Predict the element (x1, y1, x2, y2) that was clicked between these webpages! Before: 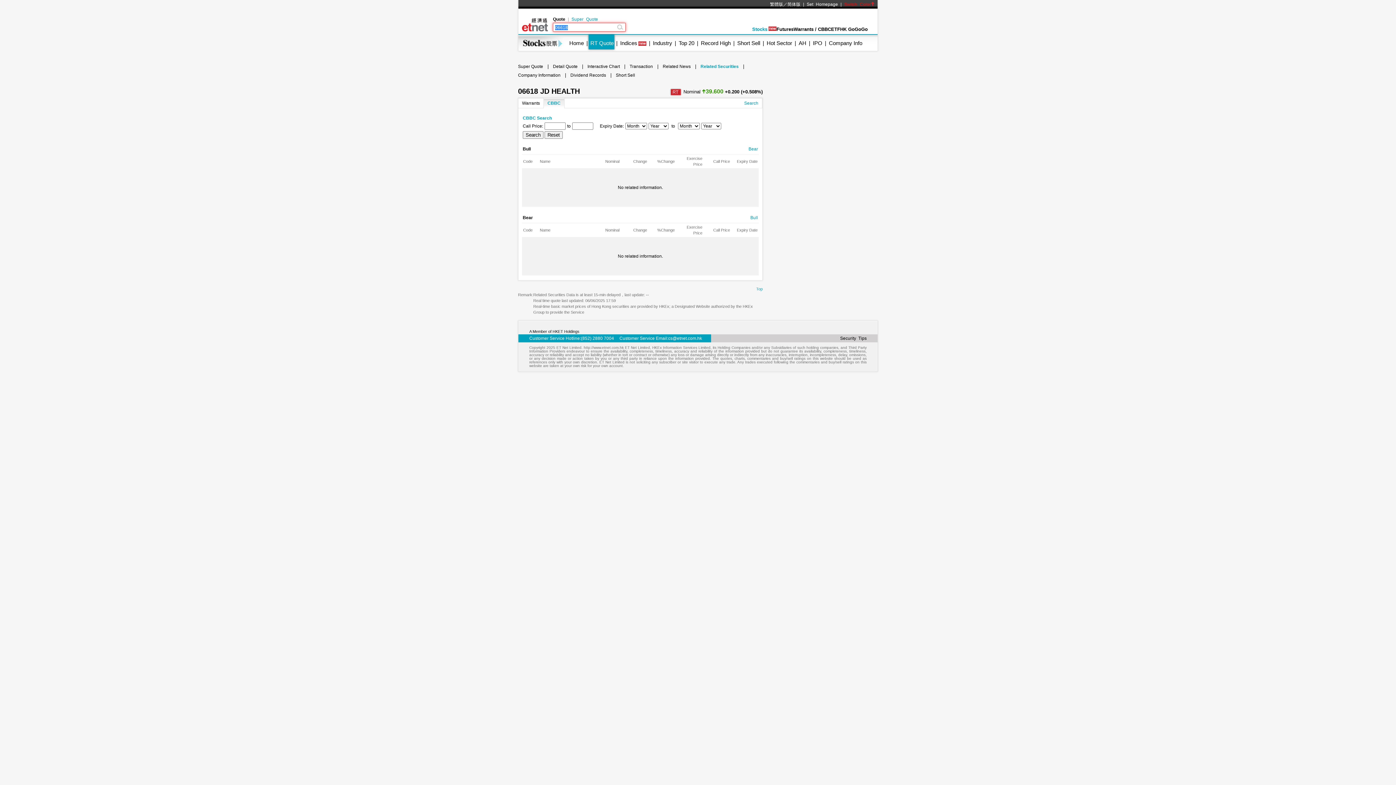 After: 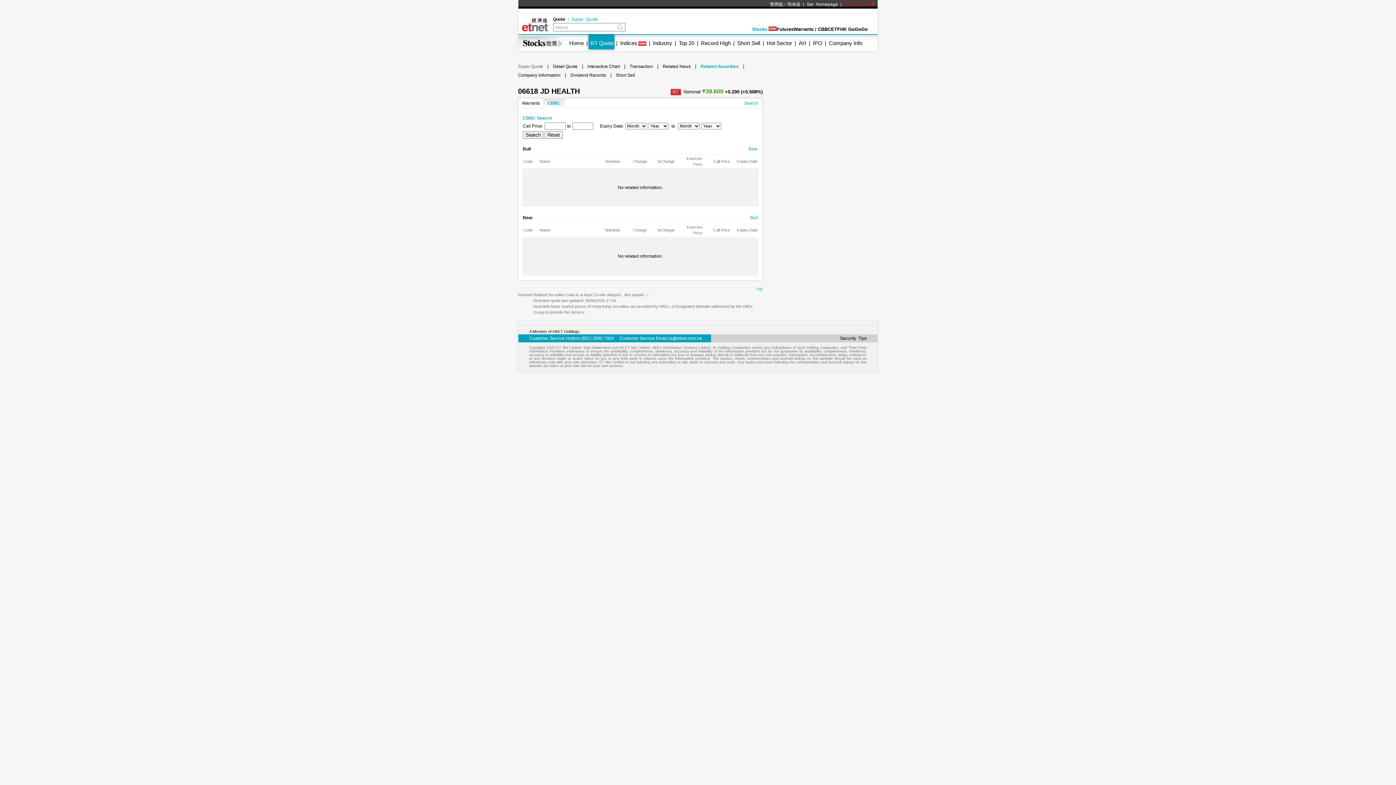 Action: bbox: (518, 62, 543, 70) label: Super Quote